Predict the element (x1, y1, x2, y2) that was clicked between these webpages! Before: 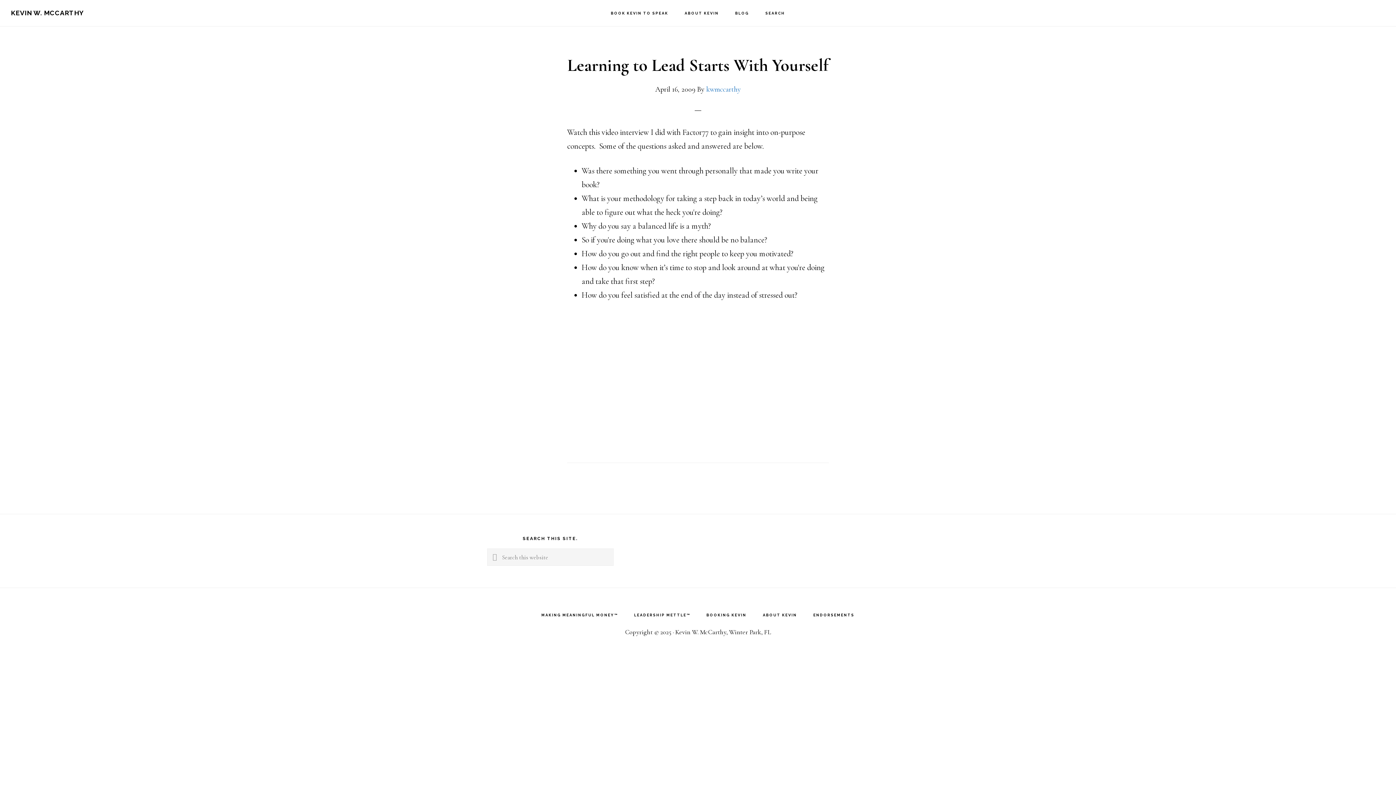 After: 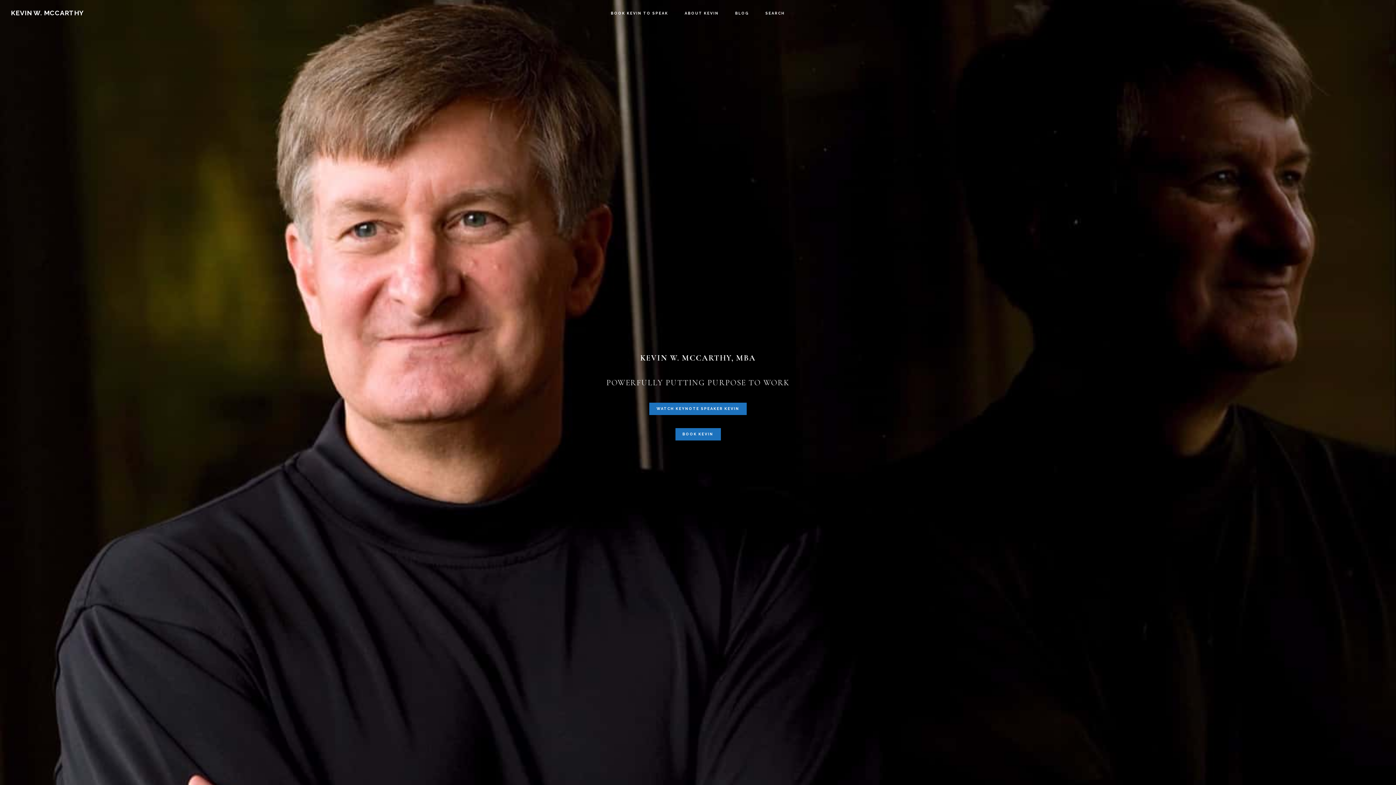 Action: label: KEVIN W. MCCARTHY bbox: (10, 9, 84, 16)